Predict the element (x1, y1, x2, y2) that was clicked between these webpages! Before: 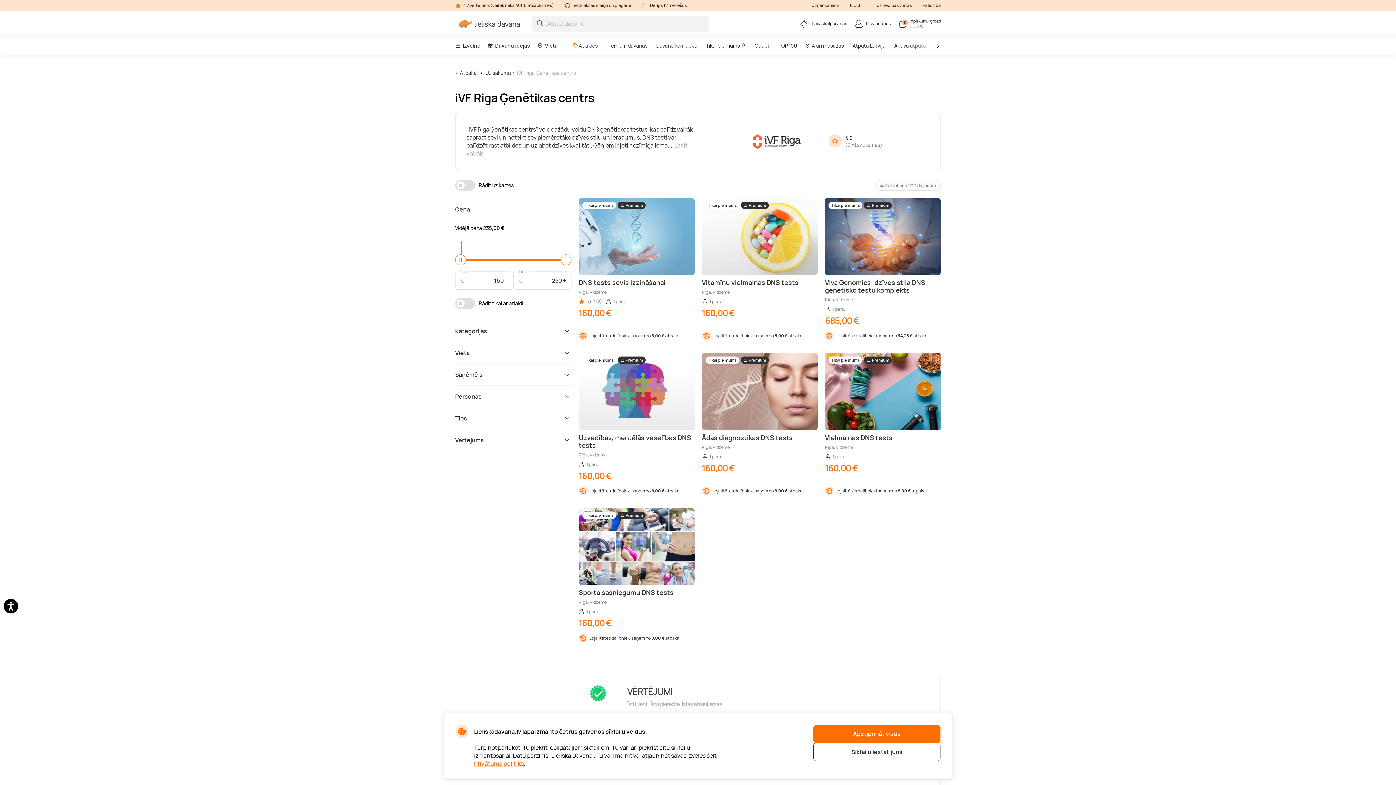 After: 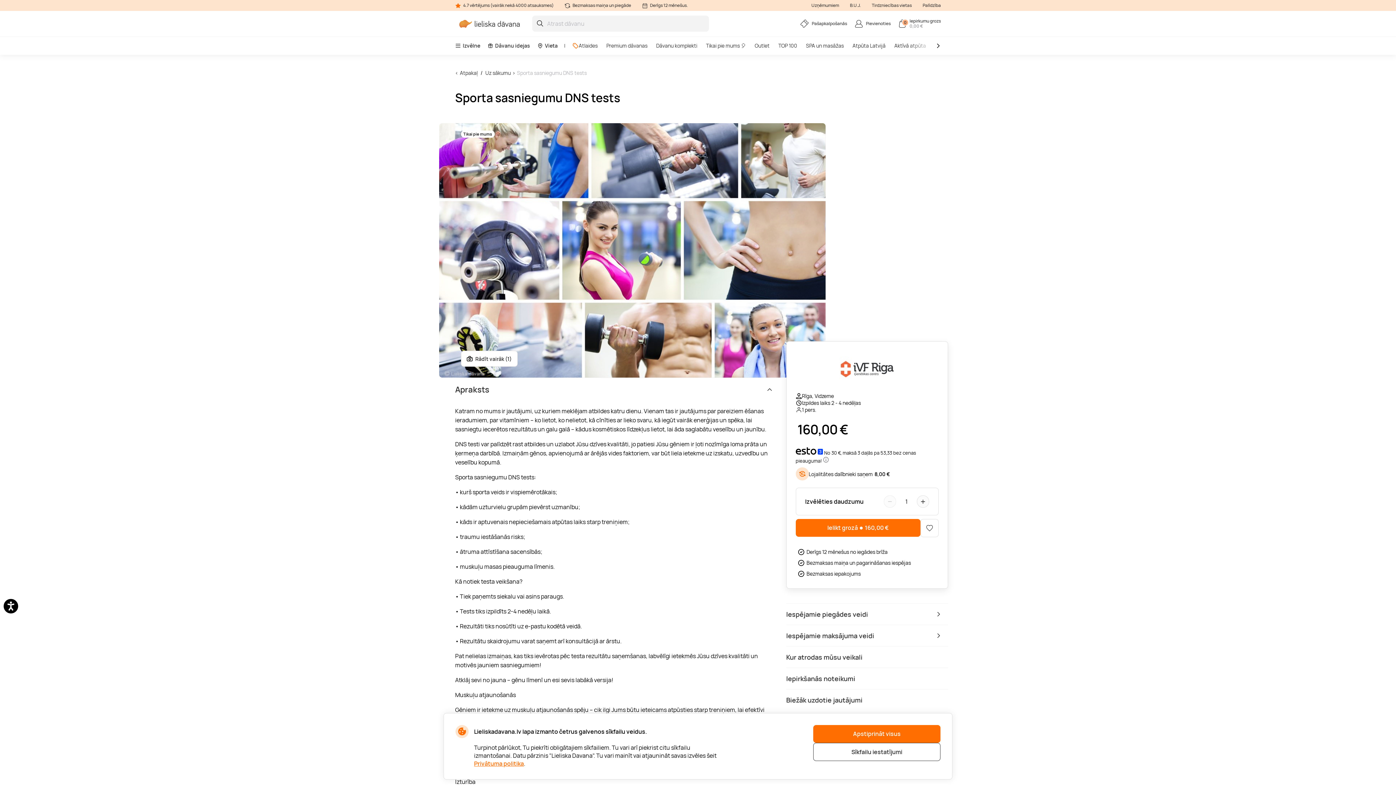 Action: bbox: (578, 508, 694, 630) label: Tikai pie mums
Premium

Sporta sasniegumu DNS tests

Rīga, Vidzeme

1 pers.
160,00 €